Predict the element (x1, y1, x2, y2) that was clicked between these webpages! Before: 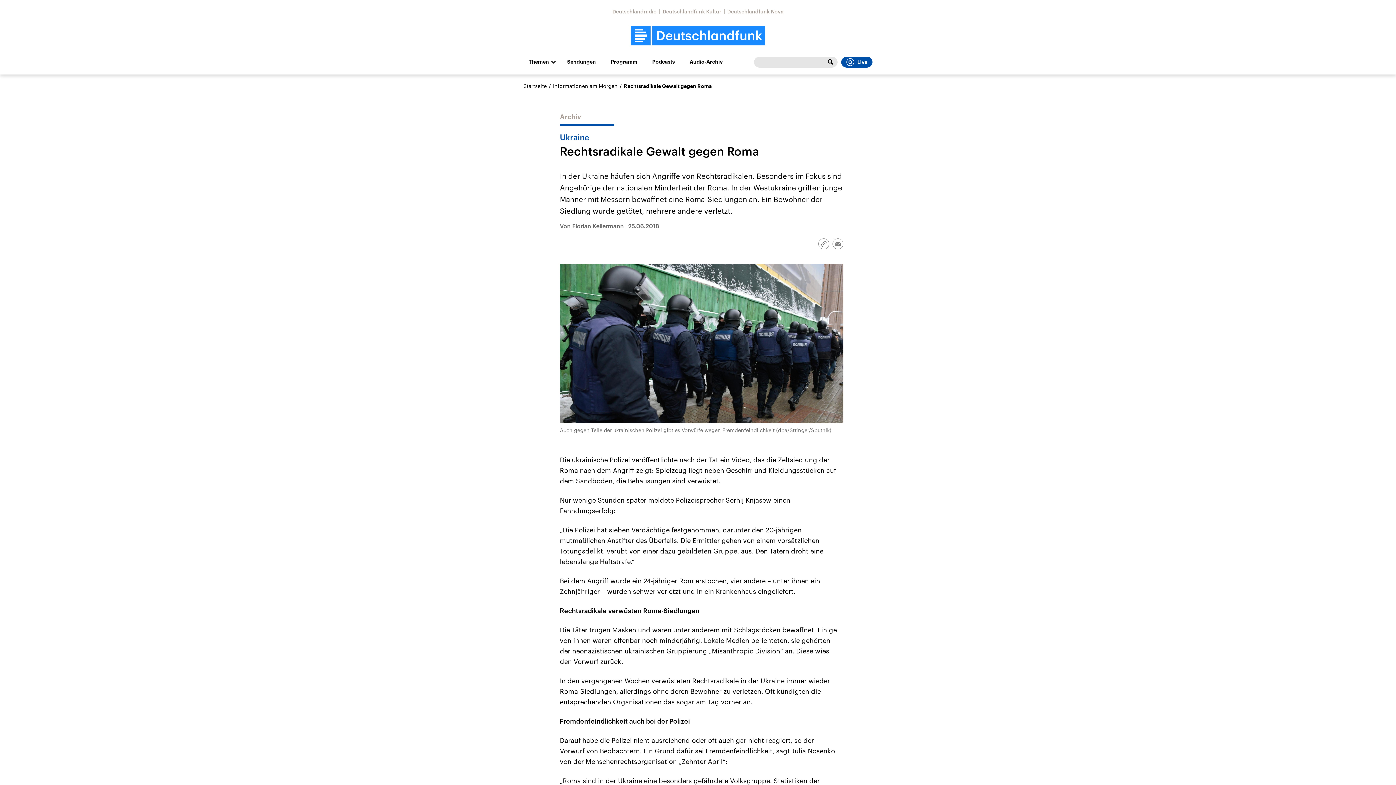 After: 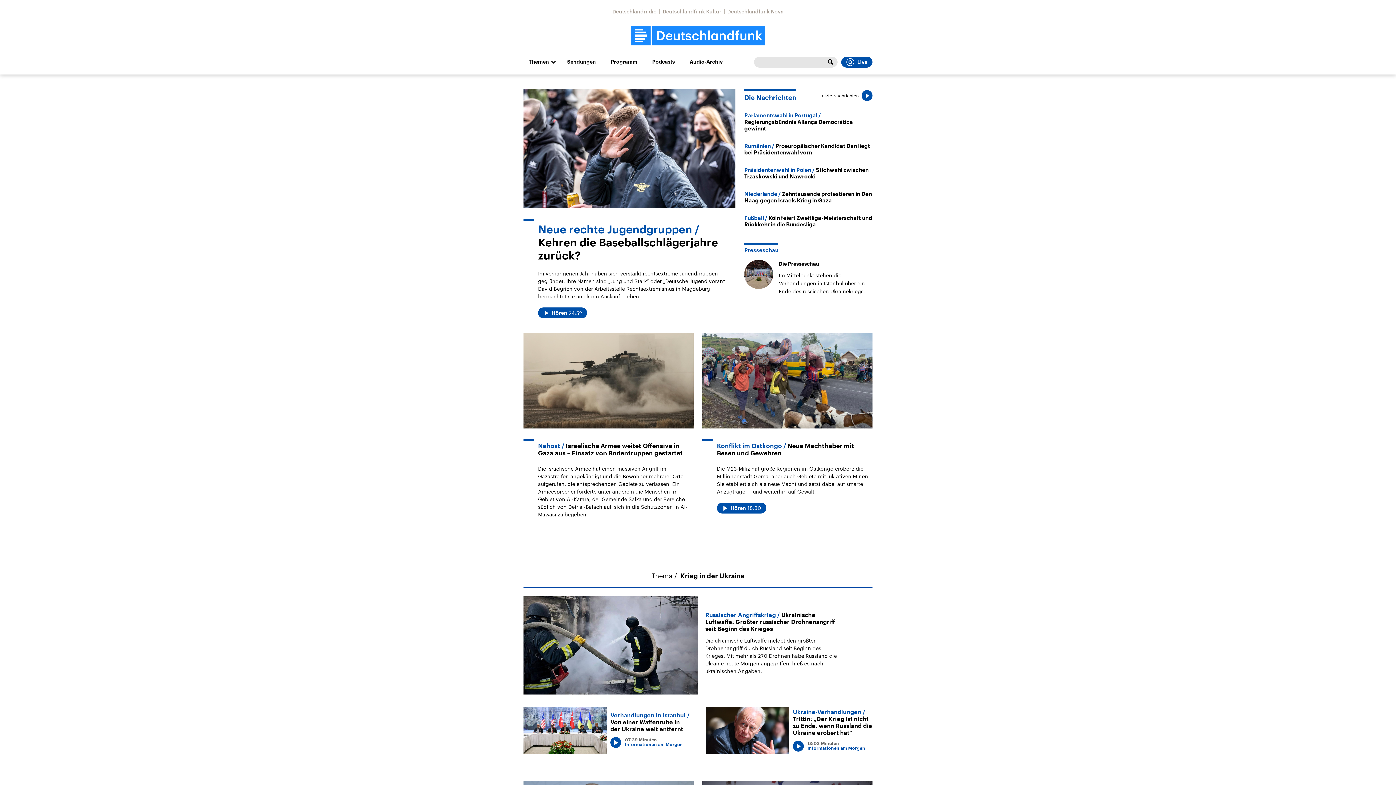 Action: bbox: (630, 25, 765, 45)